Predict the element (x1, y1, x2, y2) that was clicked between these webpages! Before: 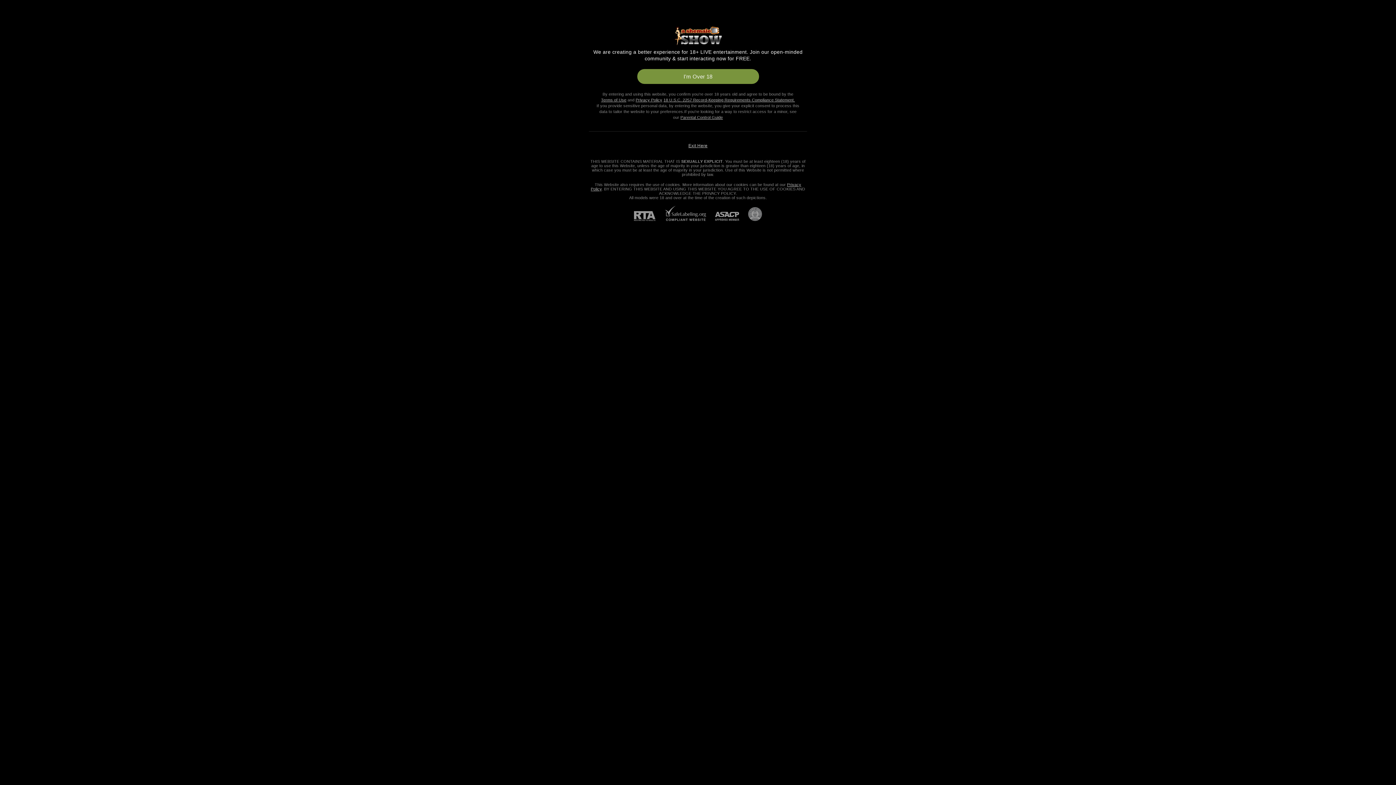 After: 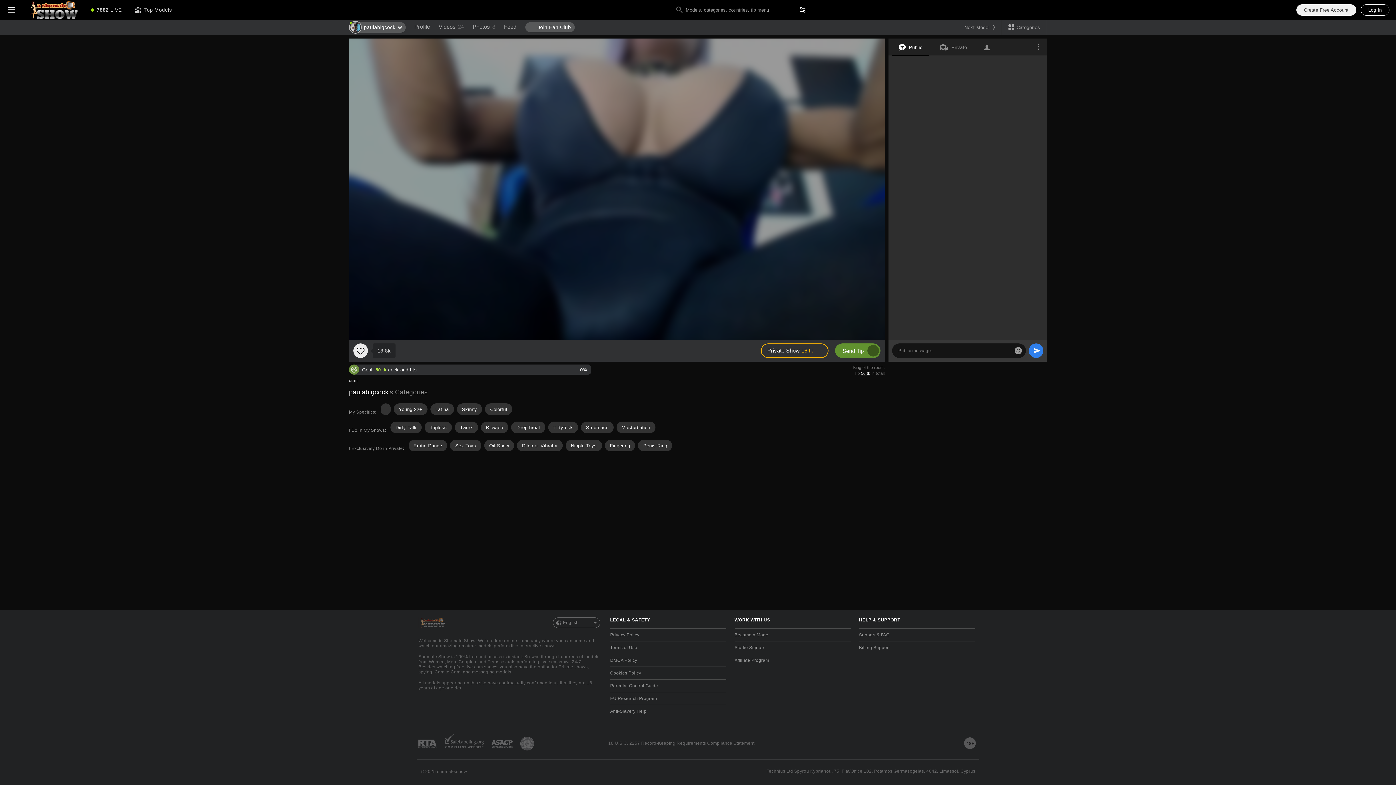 Action: label: I'm Over 18 bbox: (637, 69, 759, 84)